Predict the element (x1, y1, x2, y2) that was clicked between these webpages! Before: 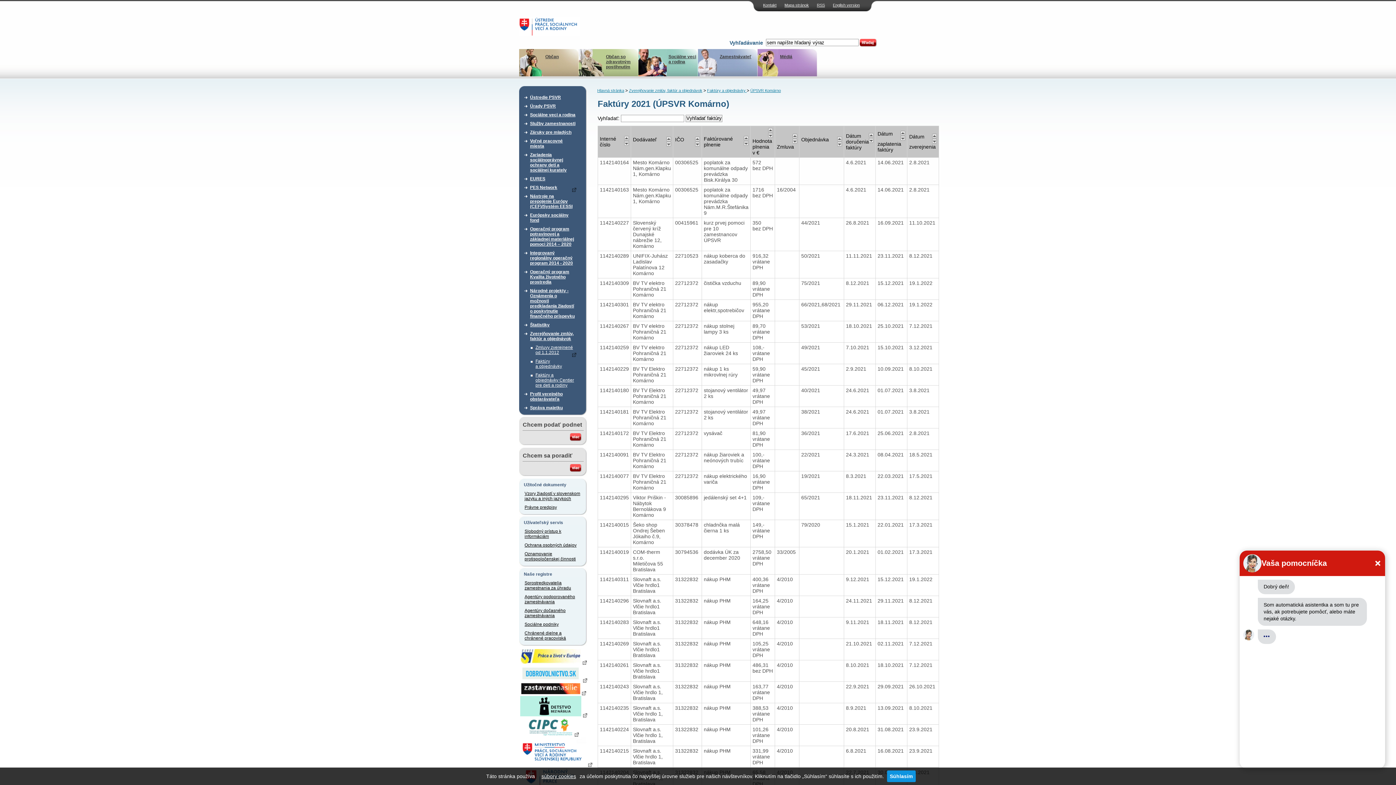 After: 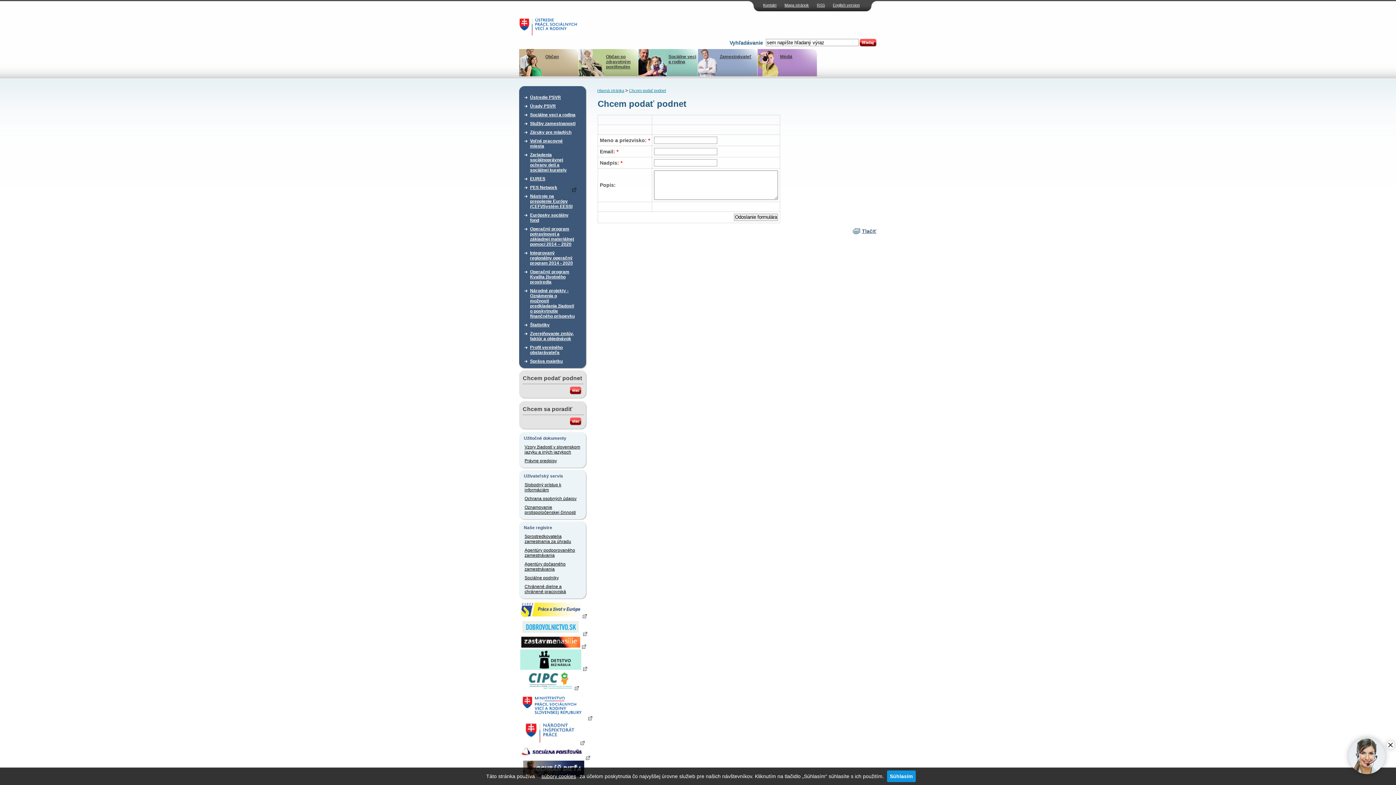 Action: bbox: (570, 437, 581, 442)